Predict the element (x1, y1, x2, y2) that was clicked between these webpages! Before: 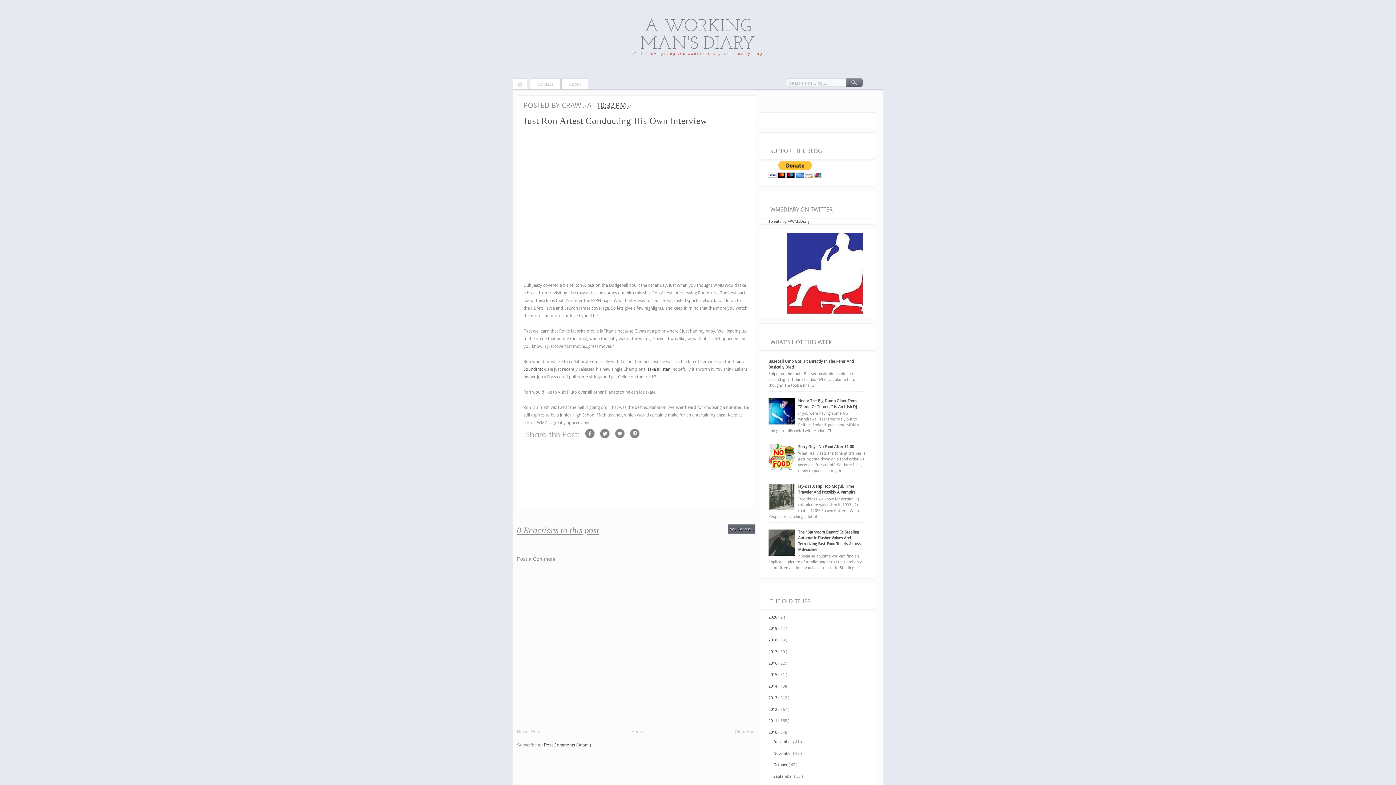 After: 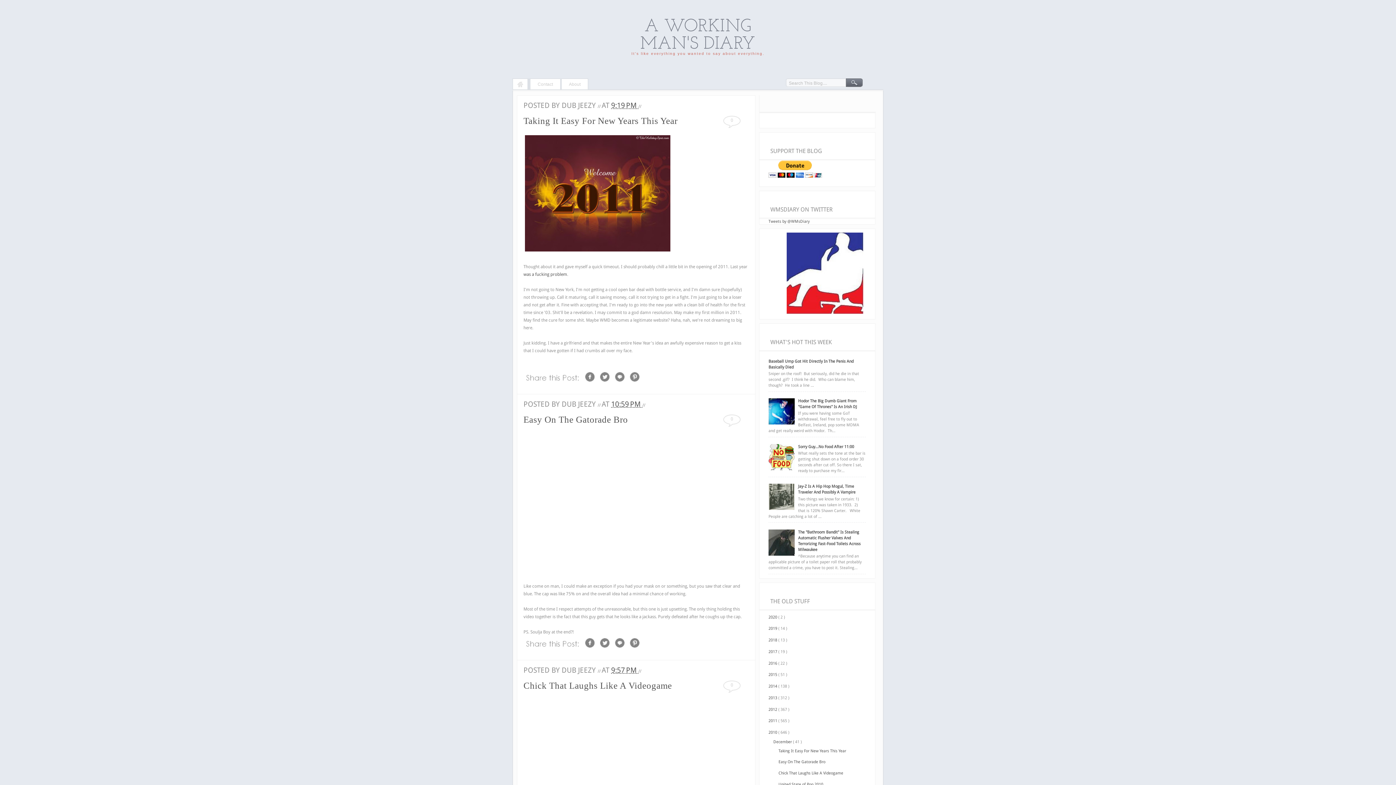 Action: label: December  bbox: (773, 739, 793, 744)